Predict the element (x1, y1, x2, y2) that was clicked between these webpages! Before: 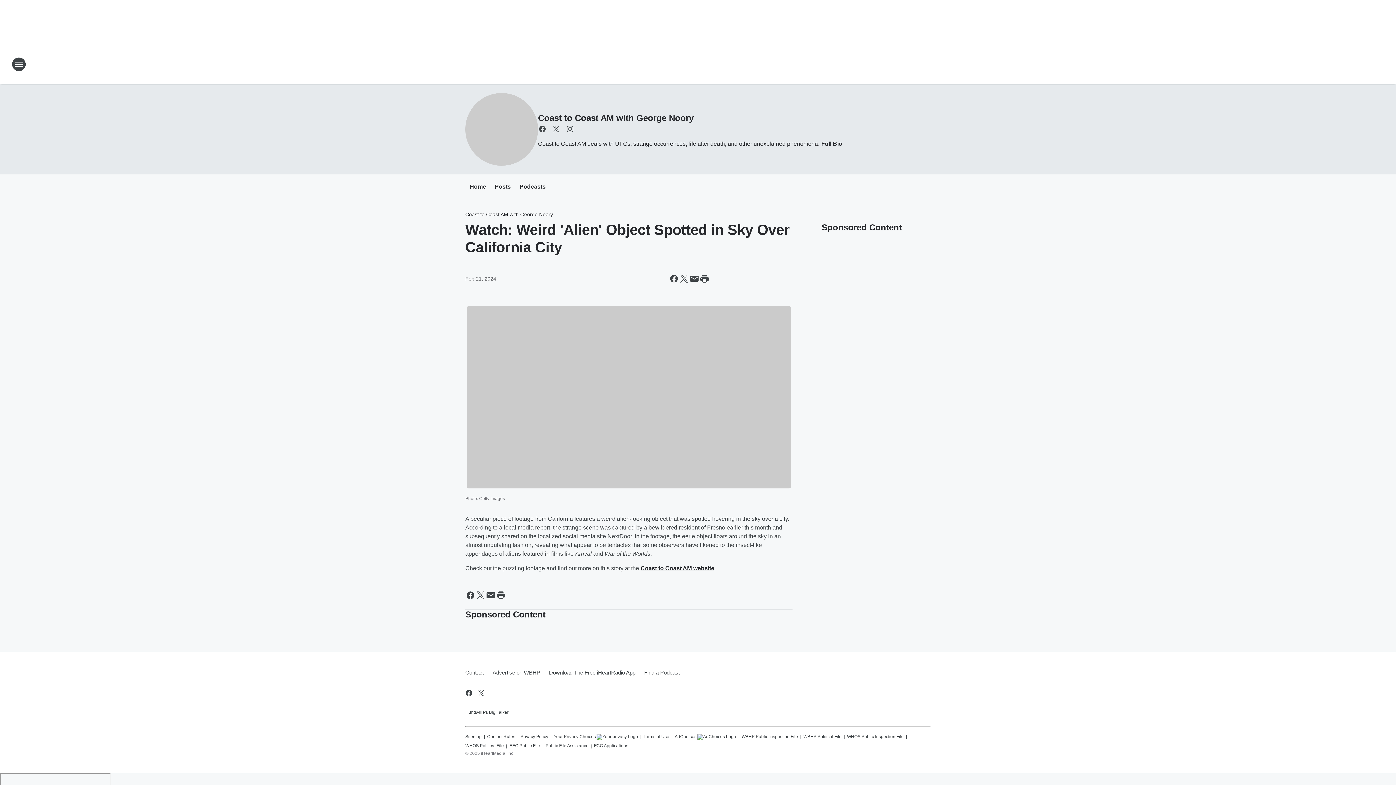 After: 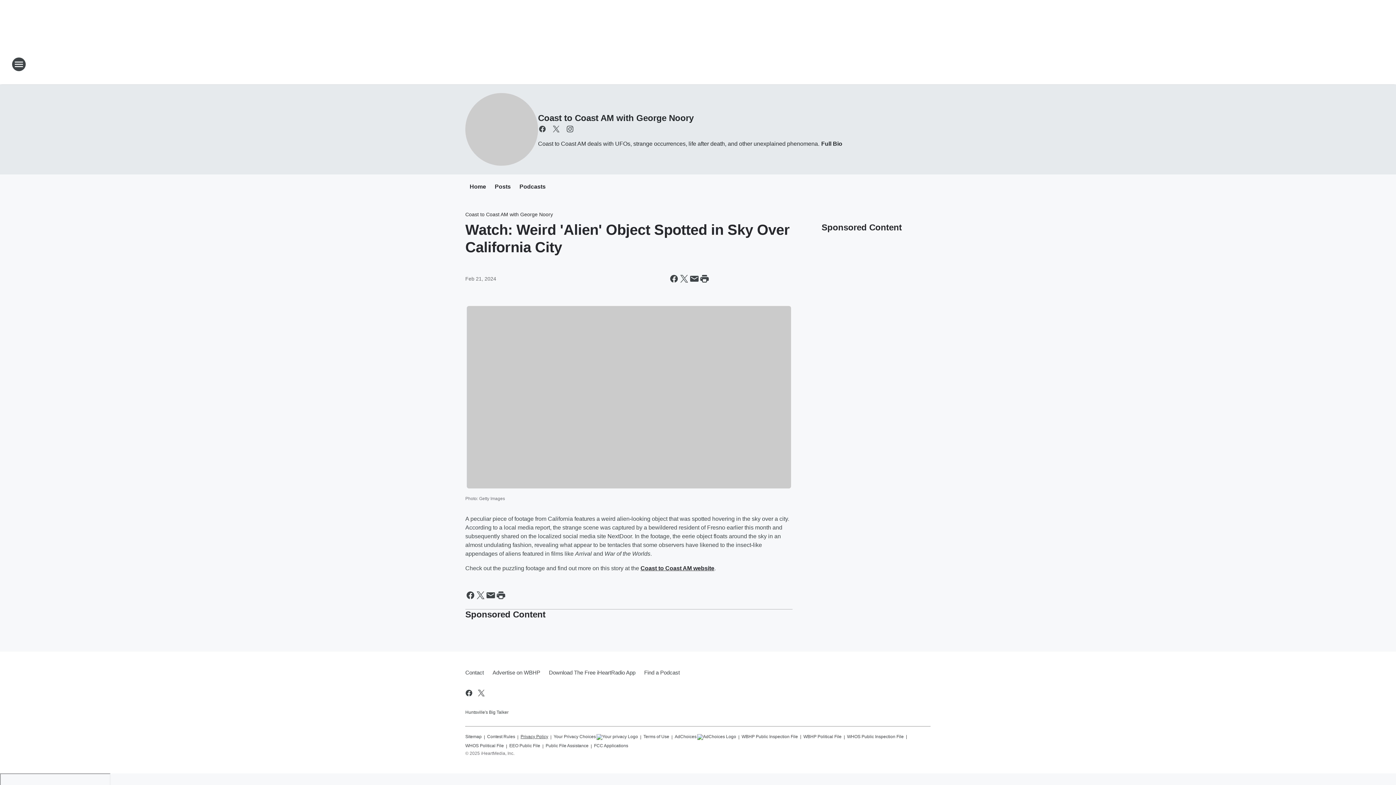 Action: label: Privacy Policy bbox: (520, 731, 548, 740)